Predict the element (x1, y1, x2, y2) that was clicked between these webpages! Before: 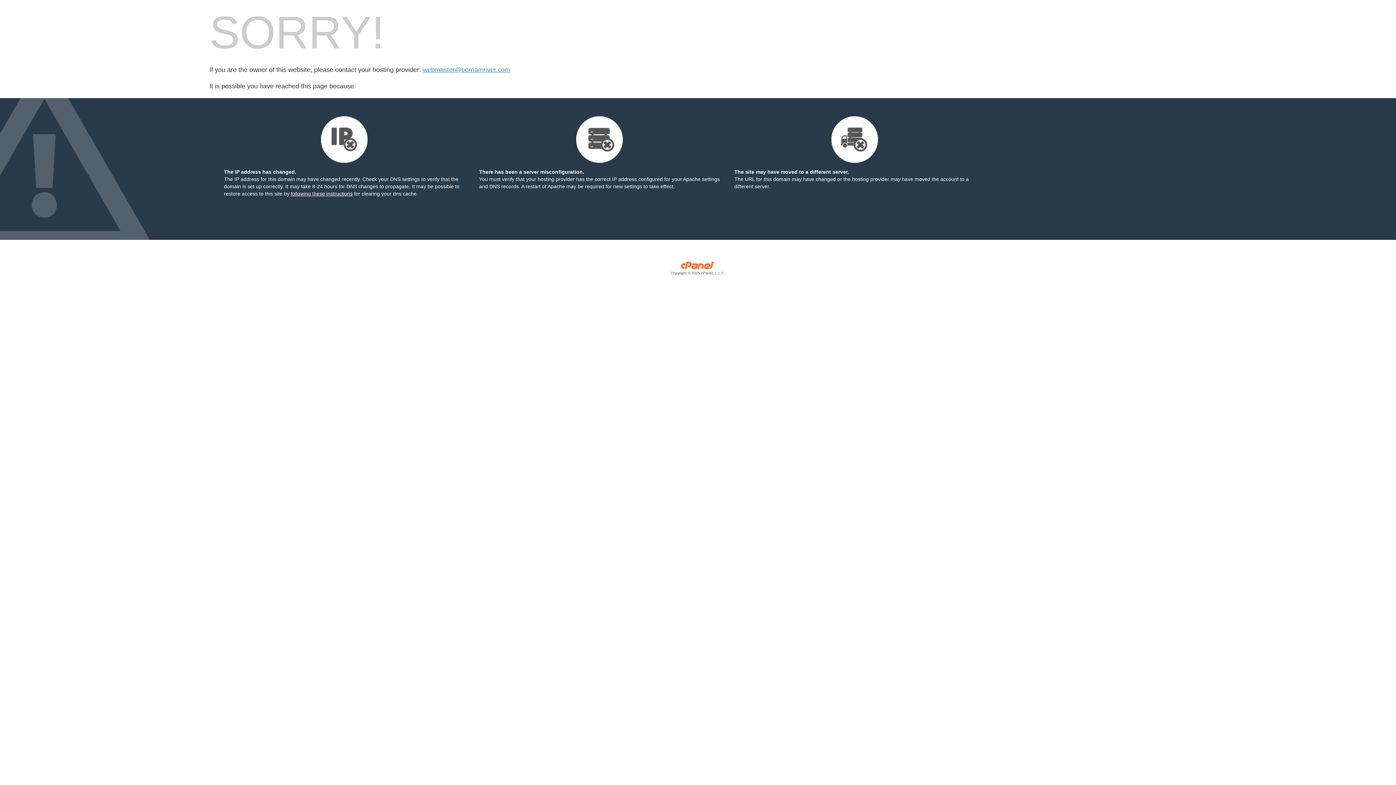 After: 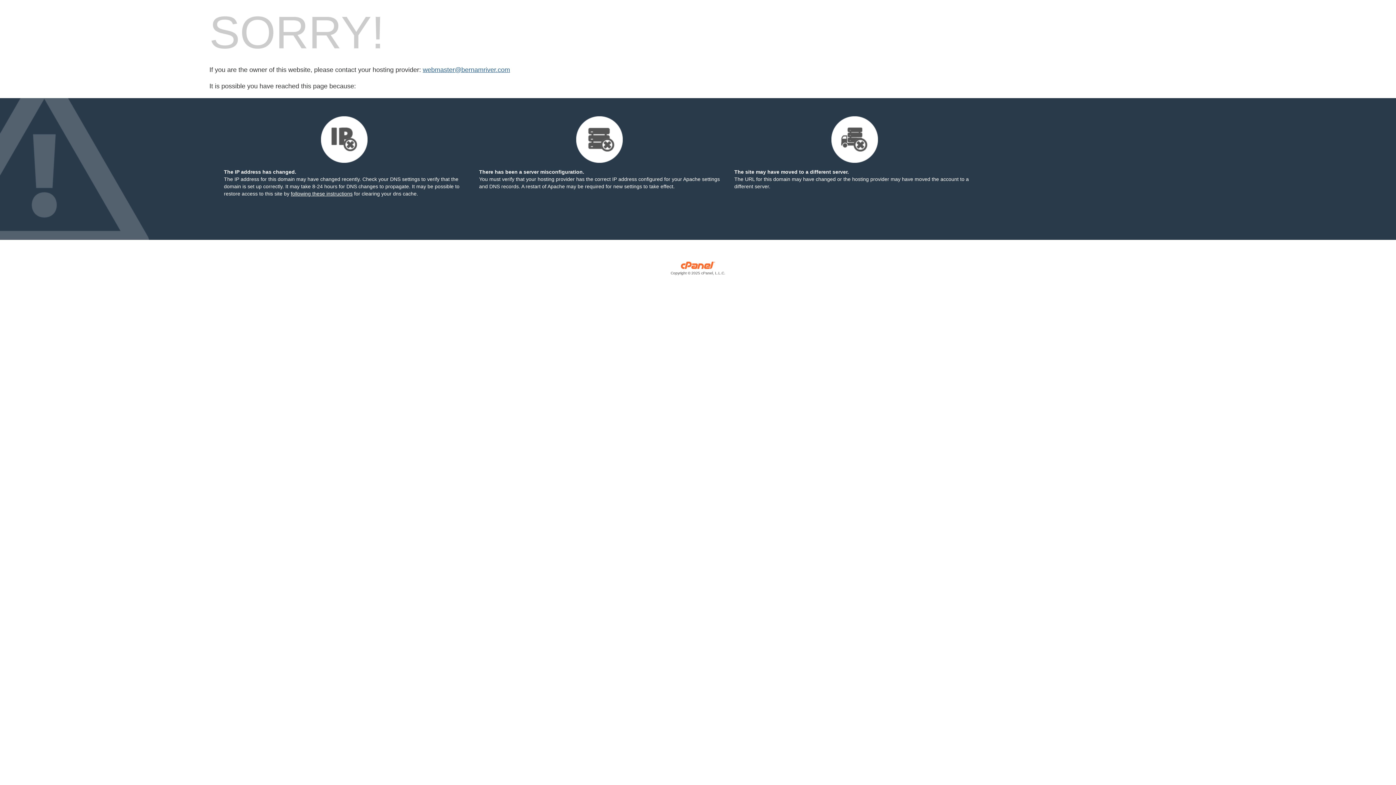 Action: bbox: (422, 66, 510, 73) label: webmaster@bernamriver.com